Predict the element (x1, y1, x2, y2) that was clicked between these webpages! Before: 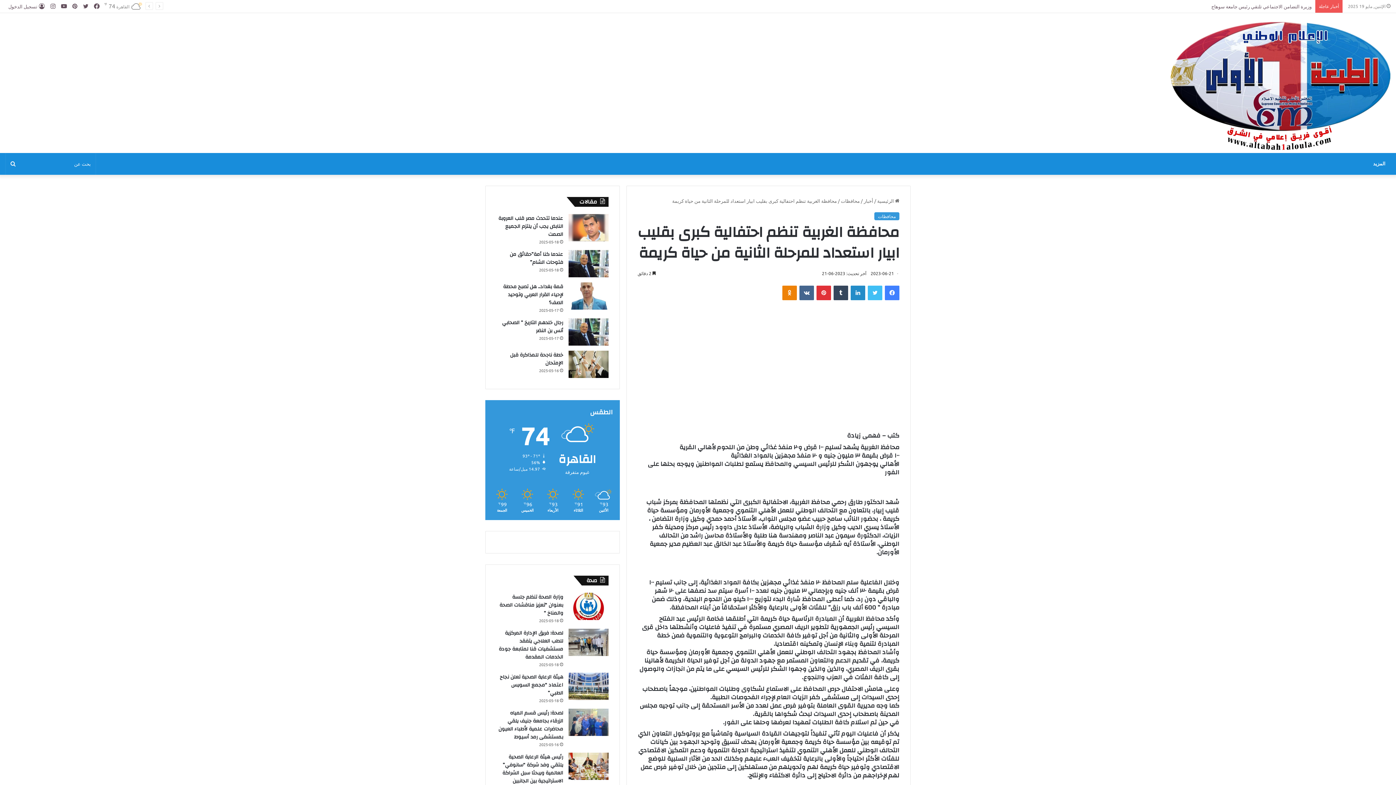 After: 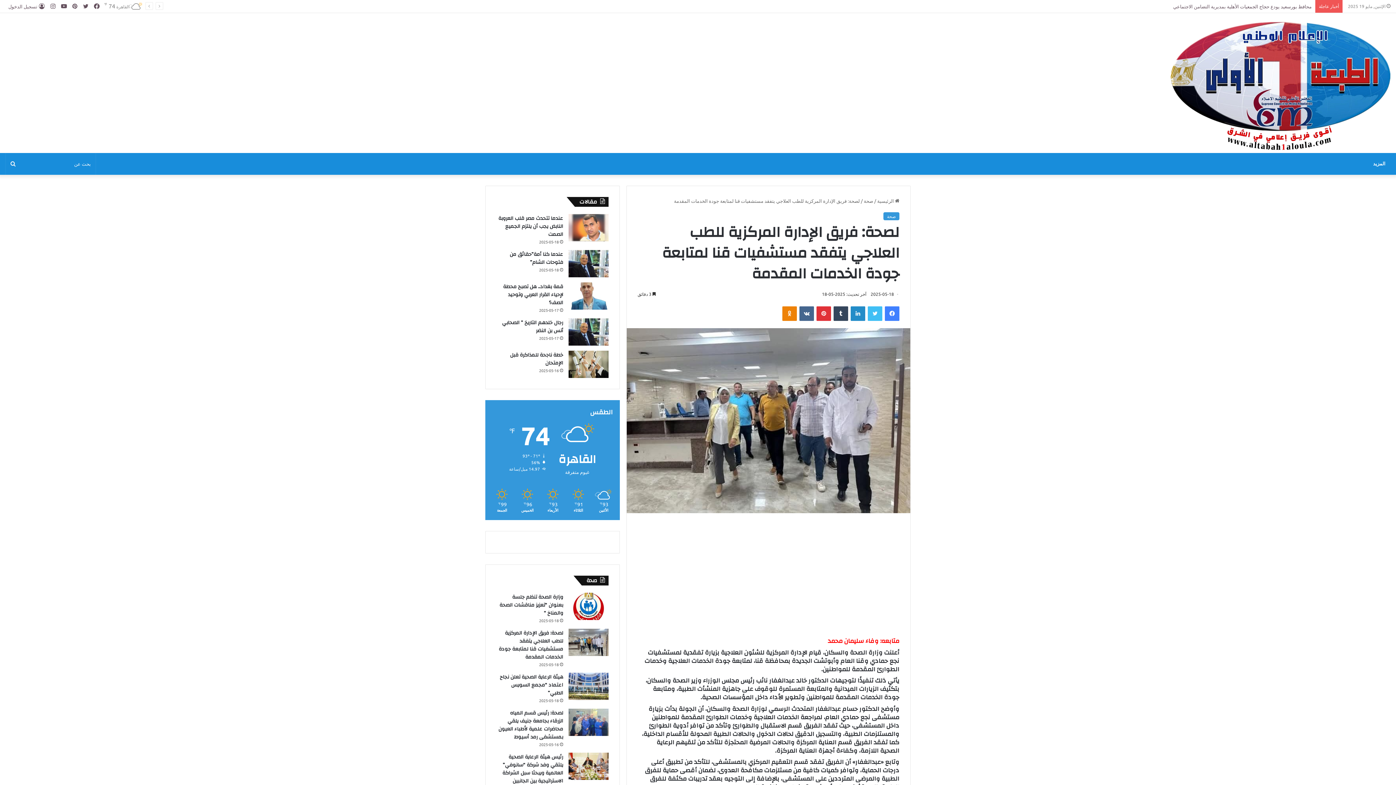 Action: label: لصحة: فريق الإدارة المركزية للطب العلاجي يتفقد مستشفيات قنا لمتابعة جودة الخدمات المقدمة bbox: (496, 628, 563, 662)